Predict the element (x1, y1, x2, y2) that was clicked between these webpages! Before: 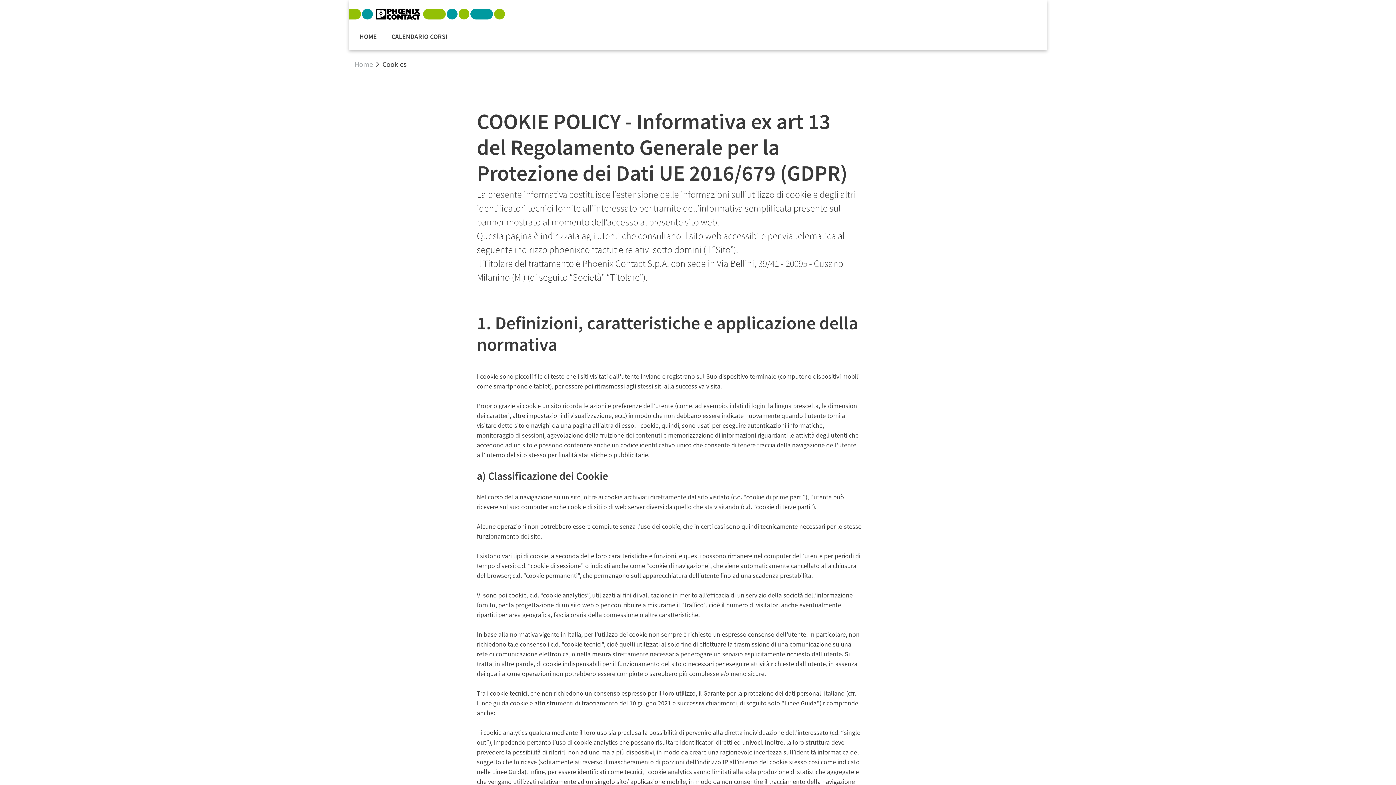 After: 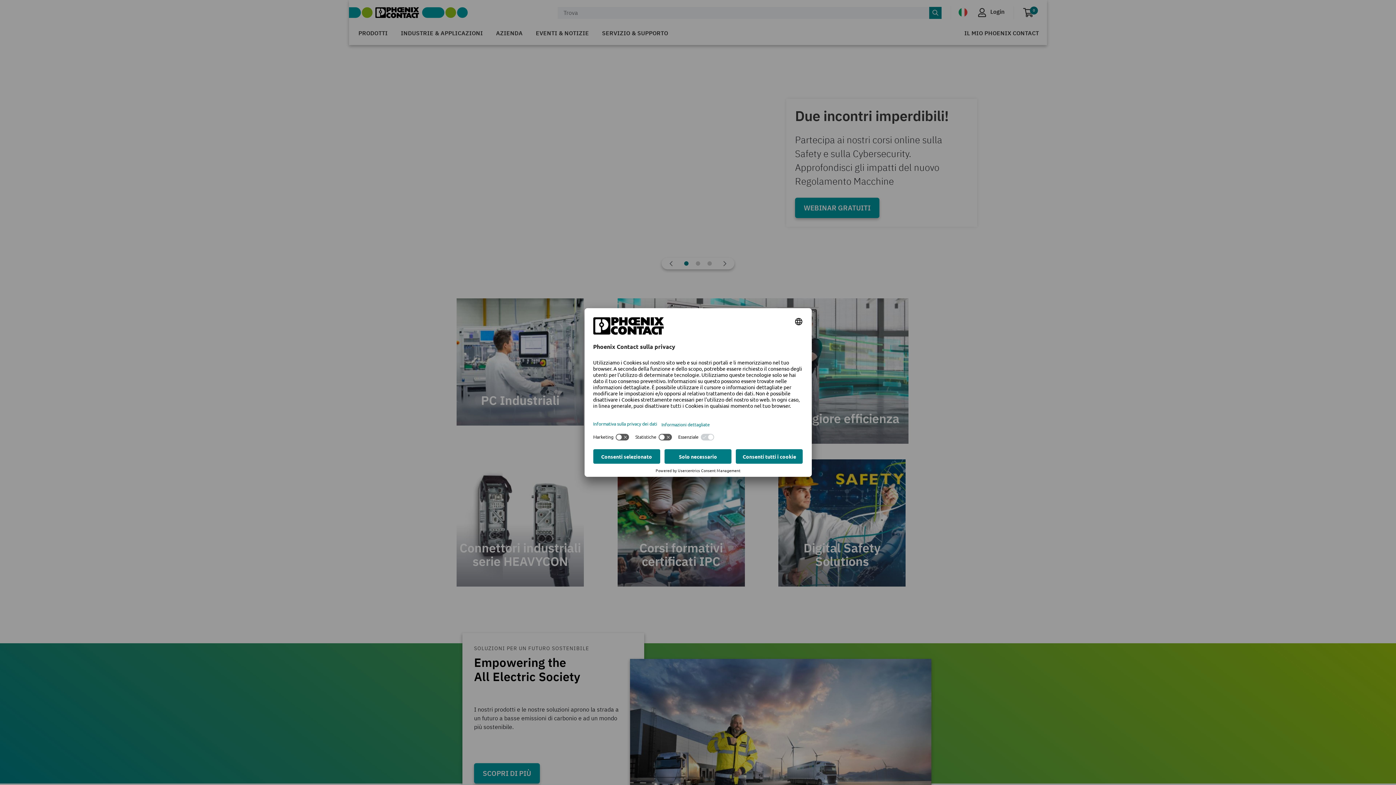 Action: bbox: (349, 0, 505, 28)